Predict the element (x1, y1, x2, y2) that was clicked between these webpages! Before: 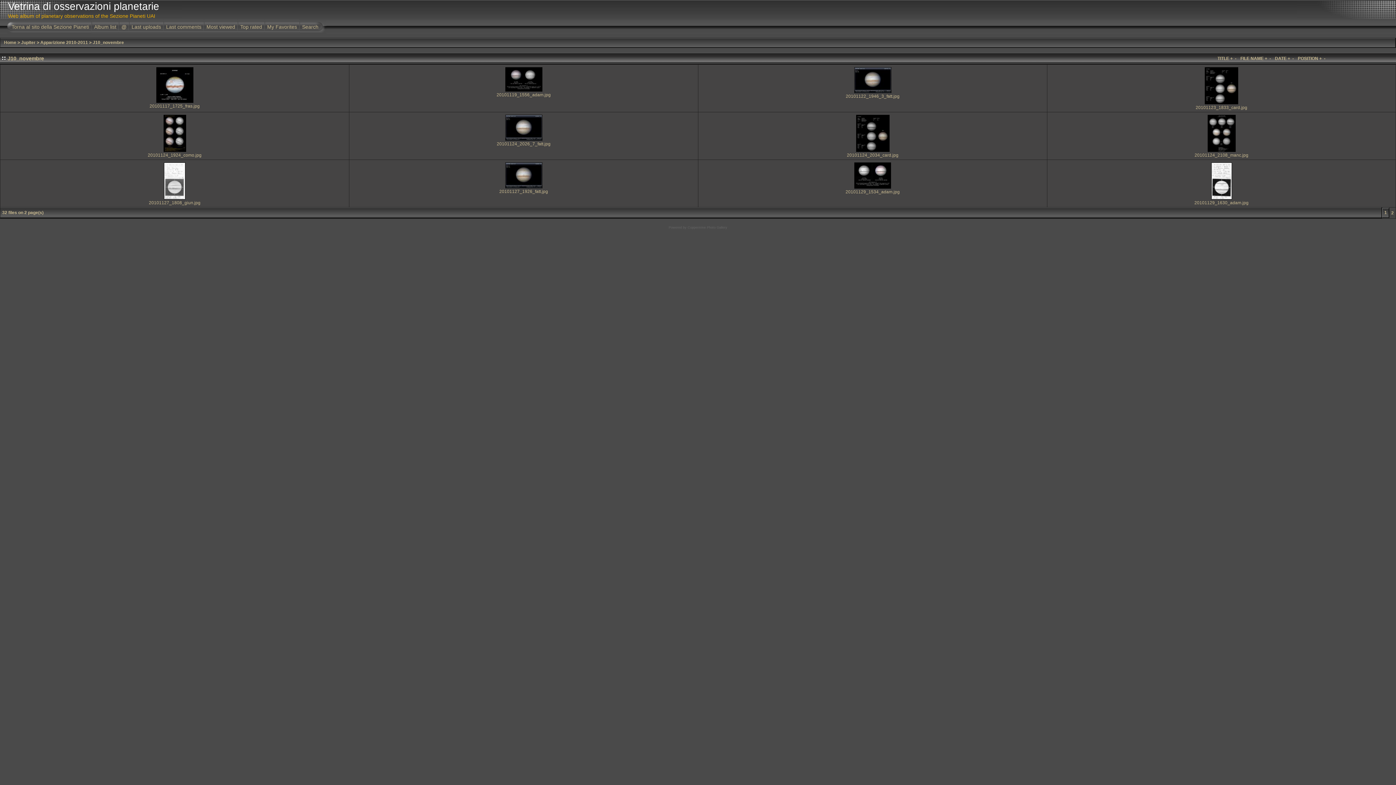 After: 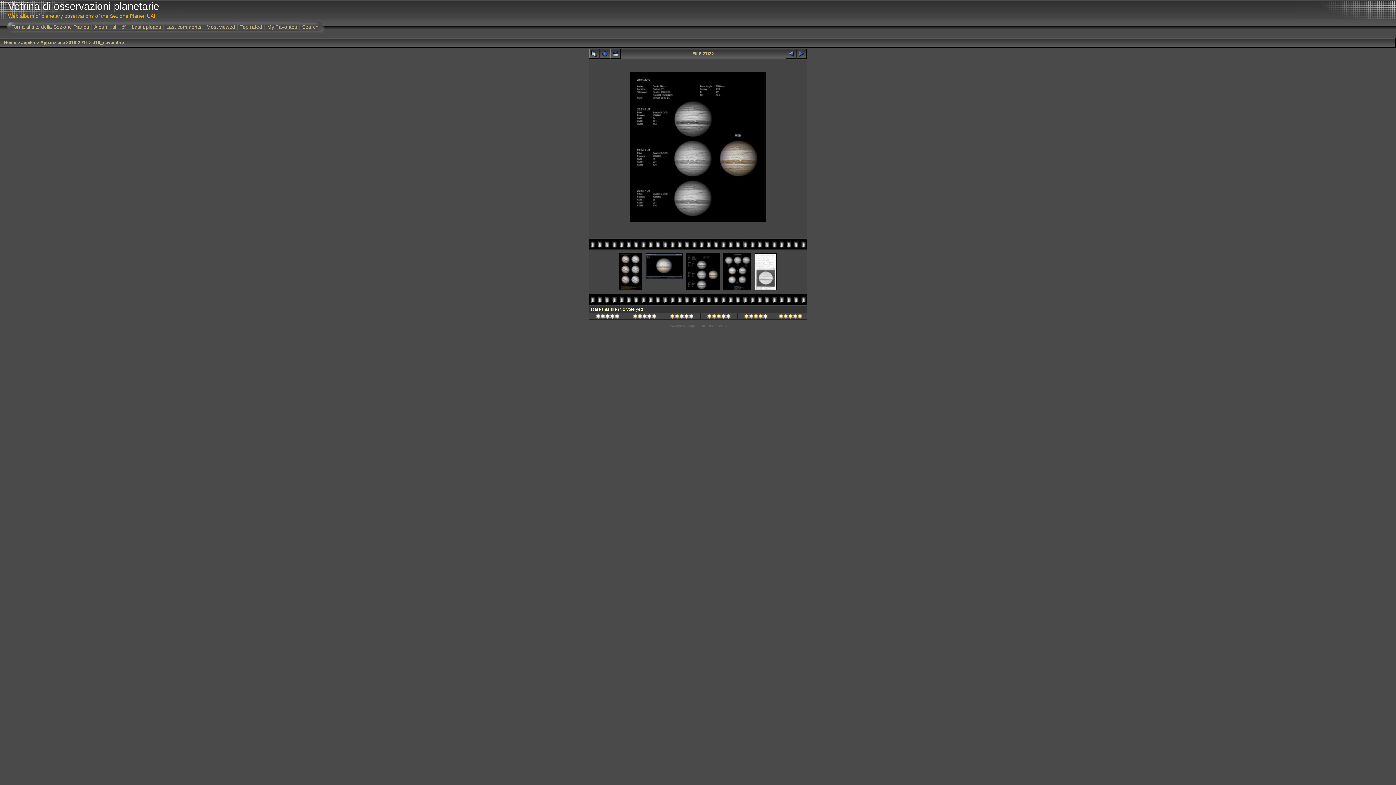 Action: bbox: (855, 148, 890, 153) label: 
